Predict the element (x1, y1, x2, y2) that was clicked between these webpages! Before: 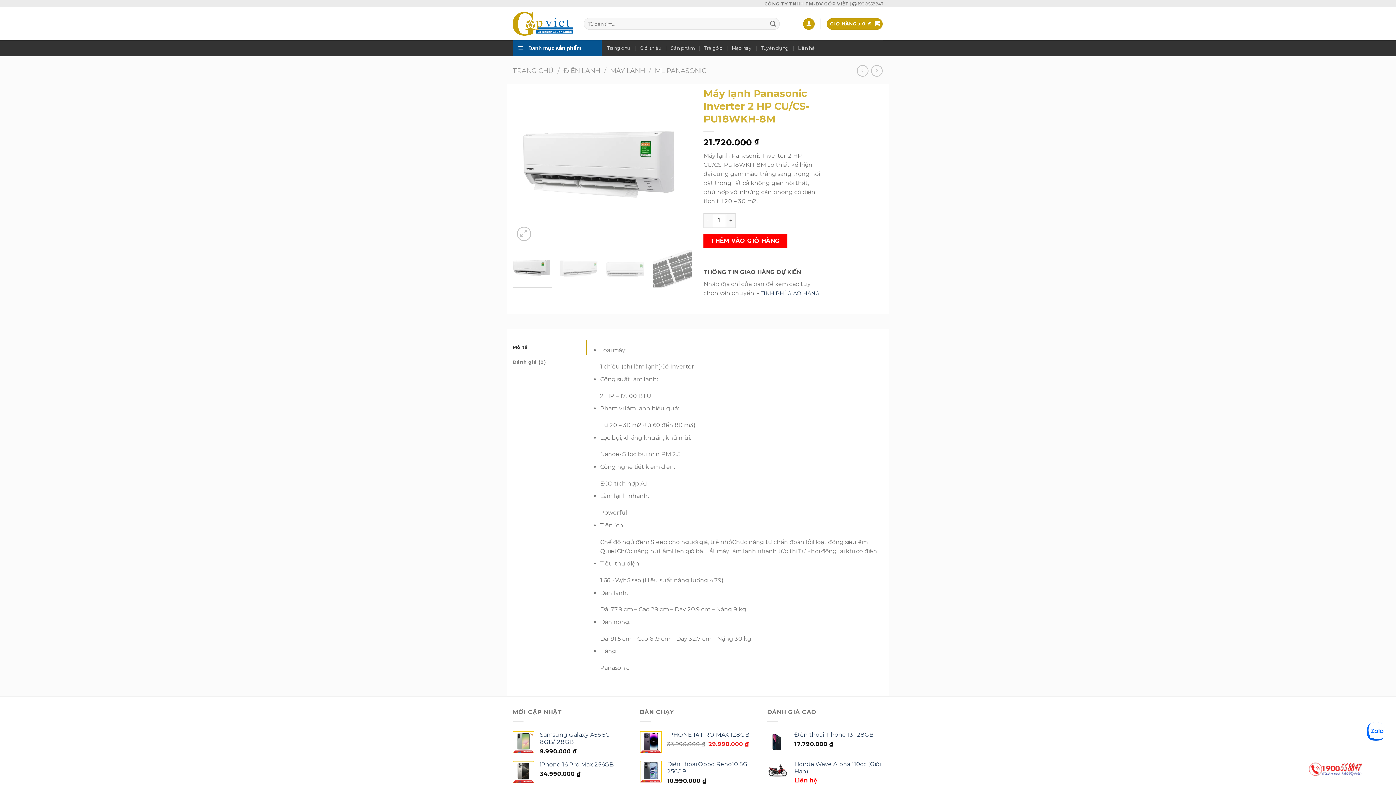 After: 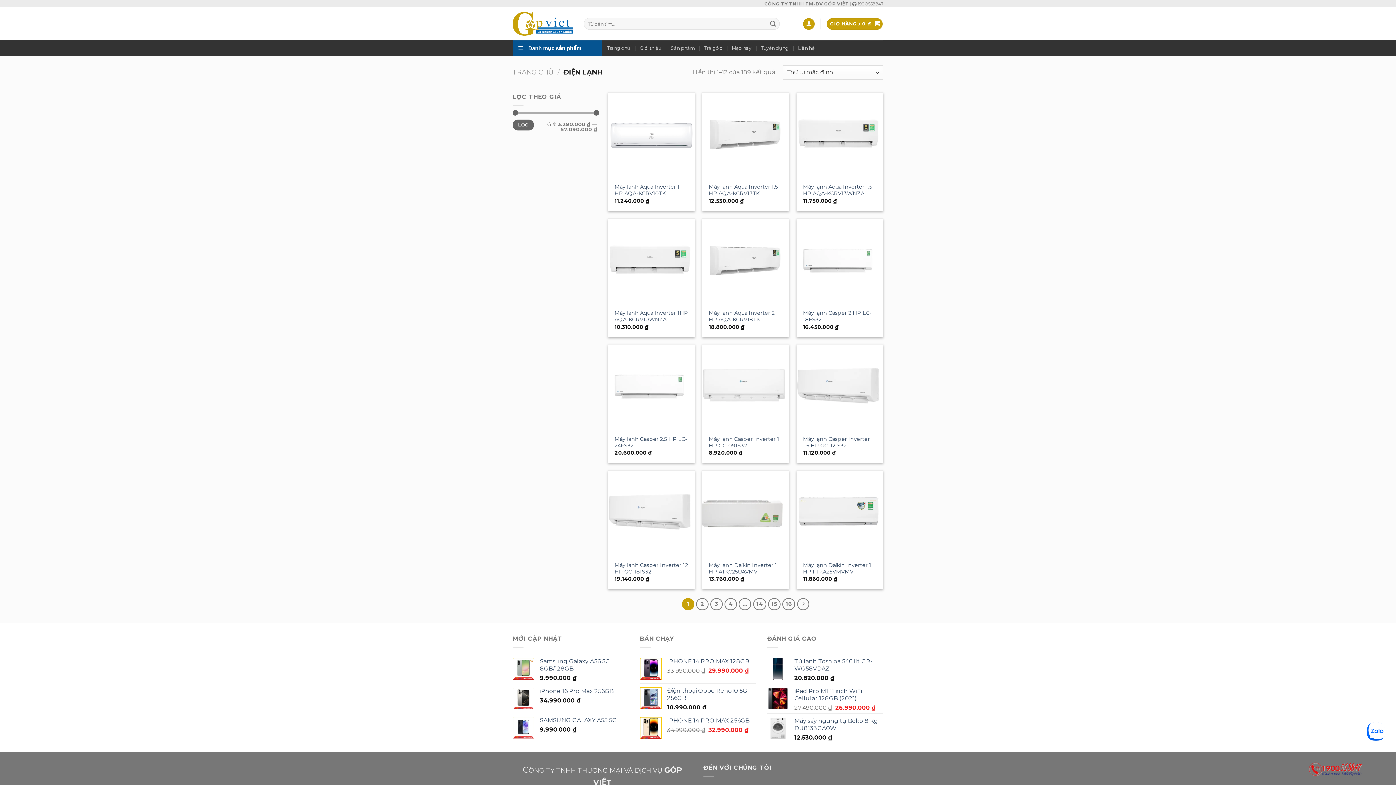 Action: bbox: (563, 66, 600, 74) label: ĐIỆN LẠNH